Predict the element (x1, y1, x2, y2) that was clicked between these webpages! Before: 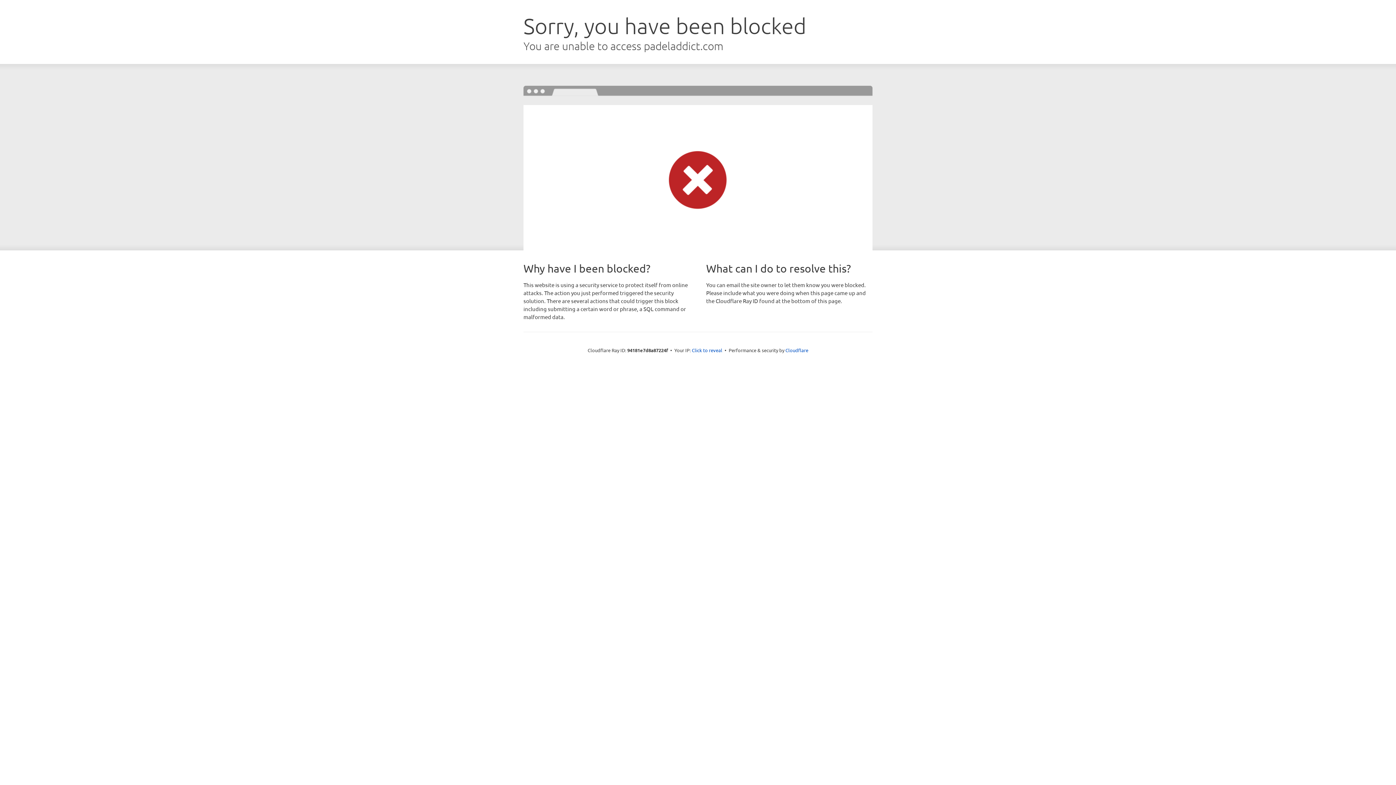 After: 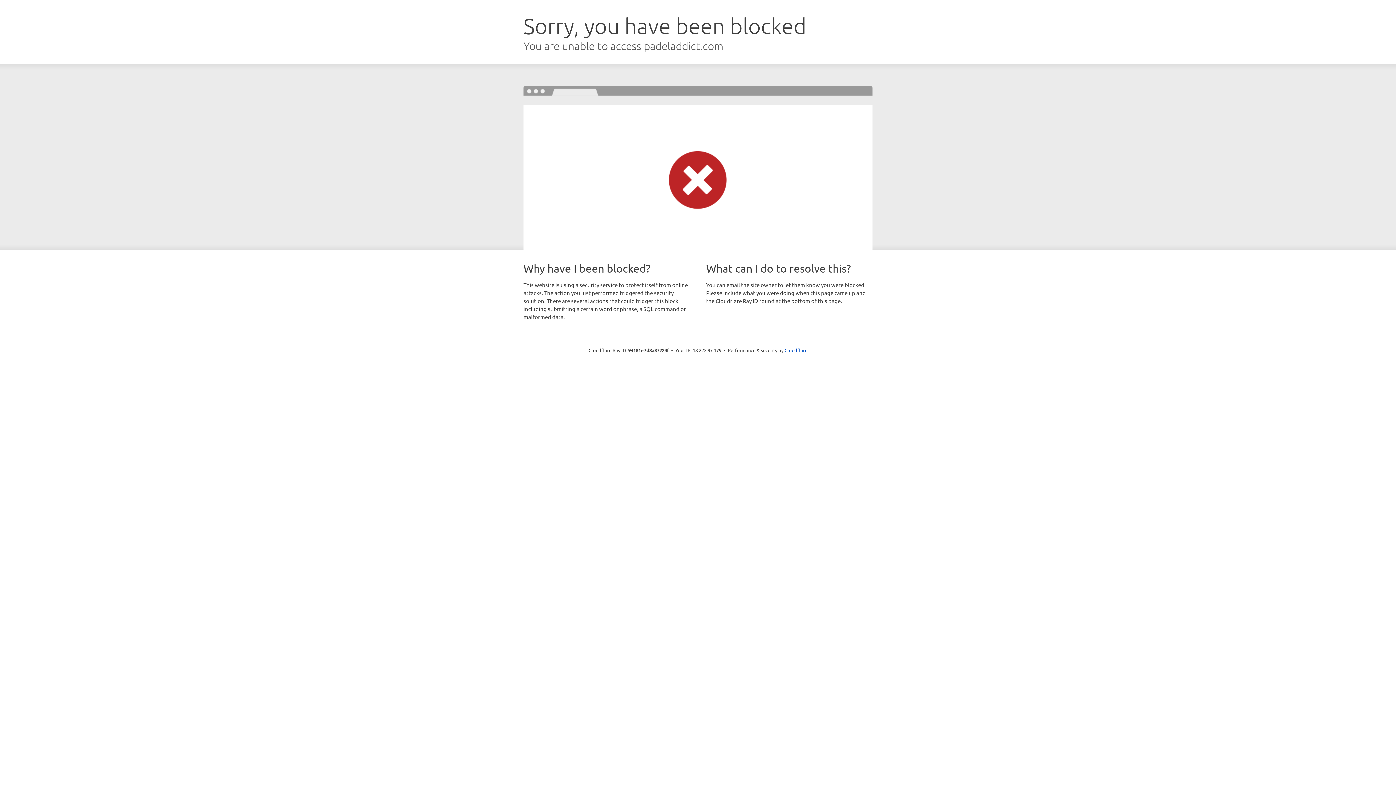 Action: label: Click to reveal bbox: (692, 346, 722, 353)